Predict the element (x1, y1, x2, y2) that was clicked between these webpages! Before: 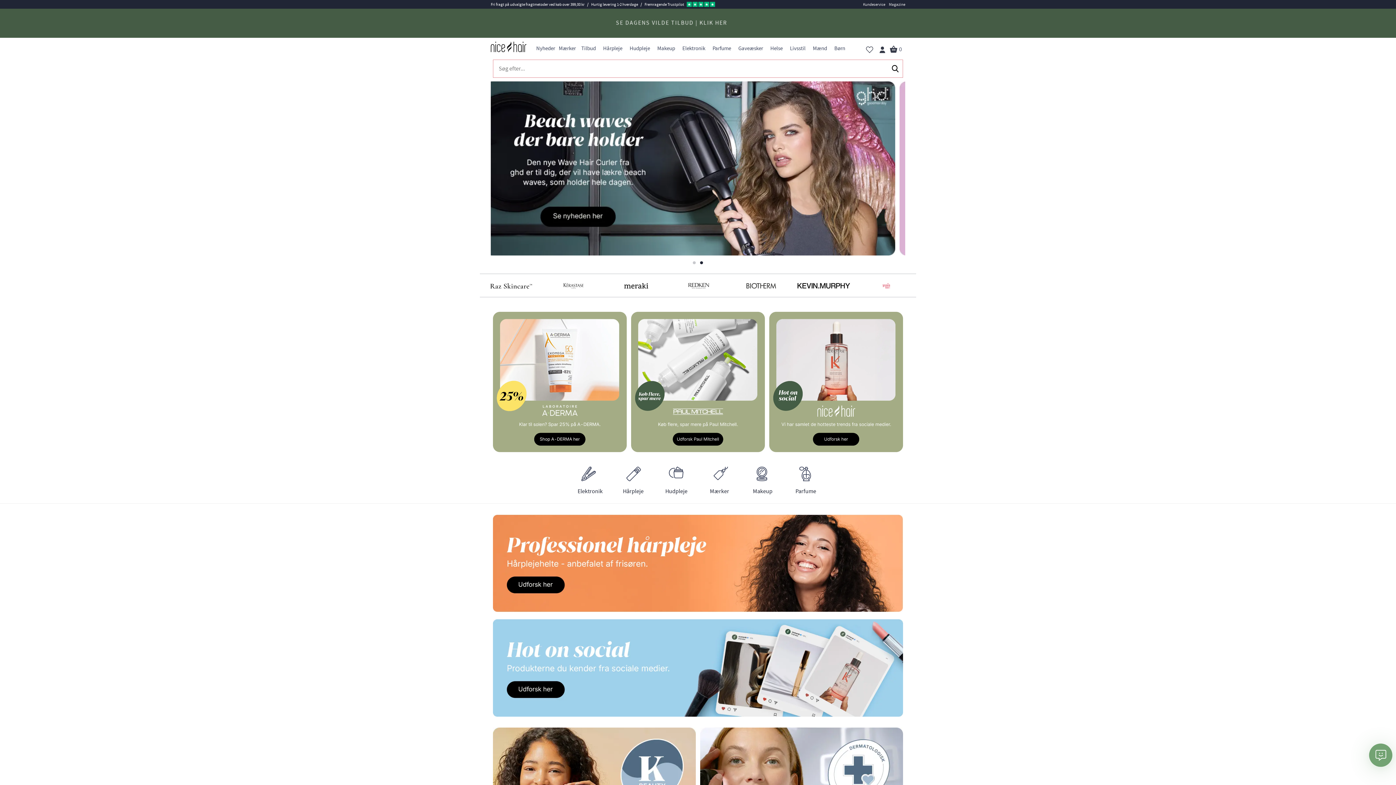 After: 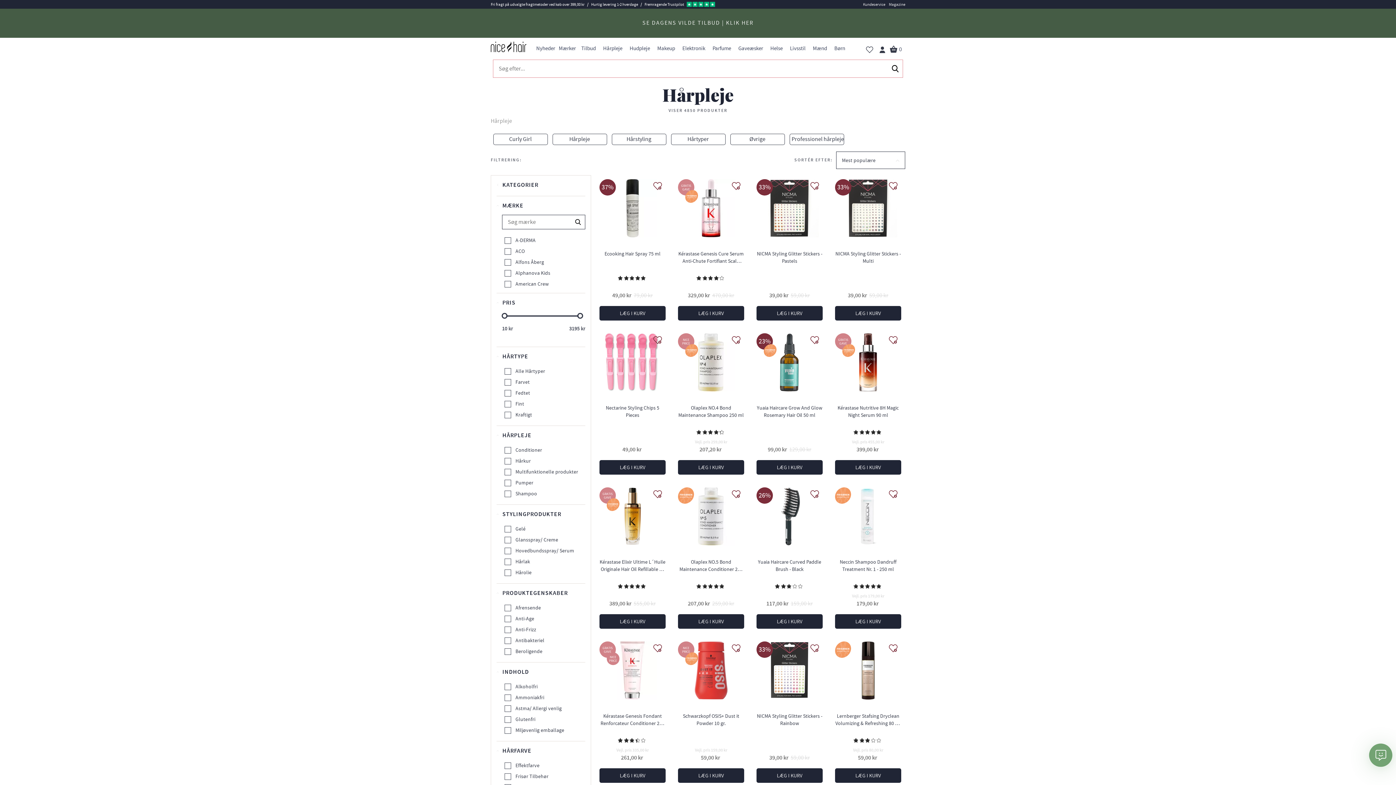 Action: bbox: (623, 463, 643, 496) label: Hårpleje